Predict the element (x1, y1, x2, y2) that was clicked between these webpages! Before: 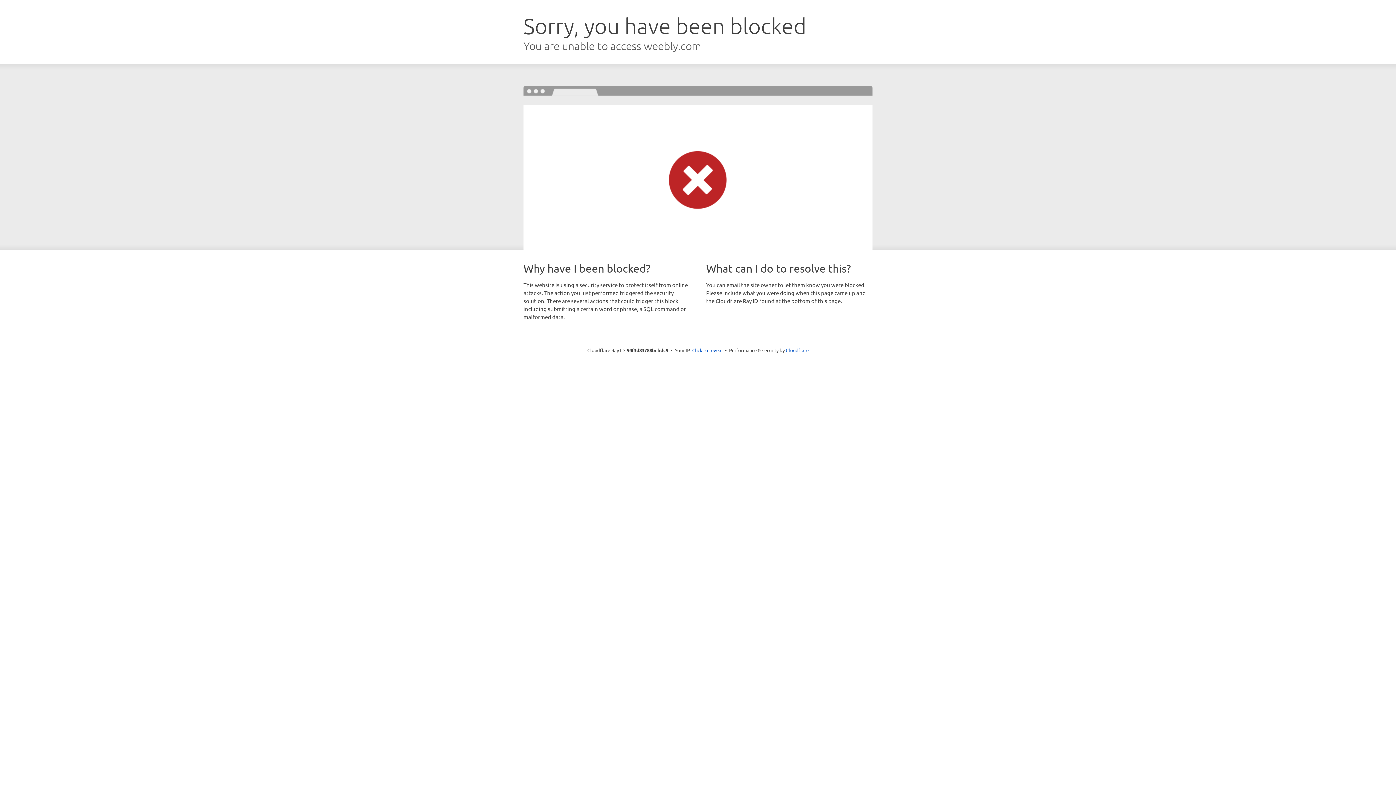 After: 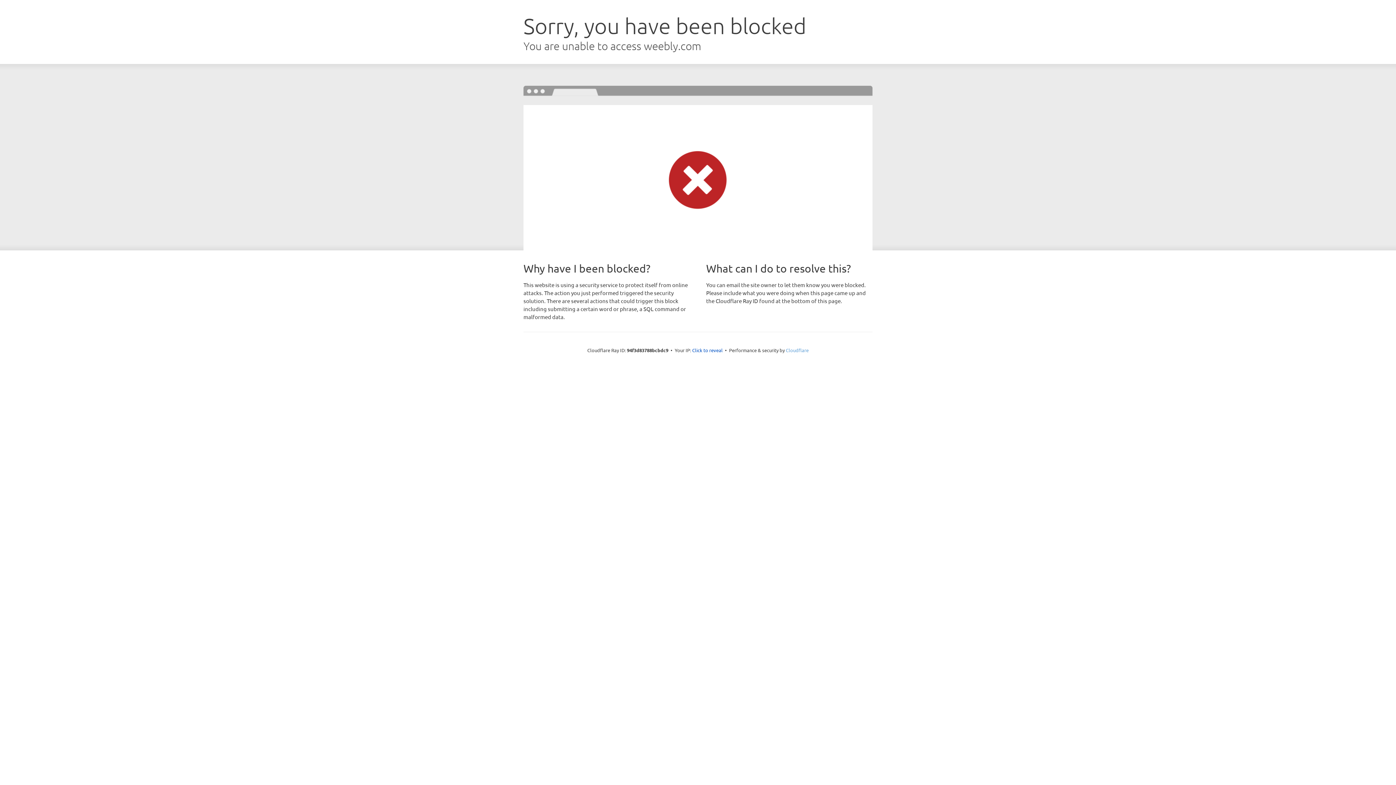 Action: label: Cloudflare bbox: (786, 347, 808, 353)